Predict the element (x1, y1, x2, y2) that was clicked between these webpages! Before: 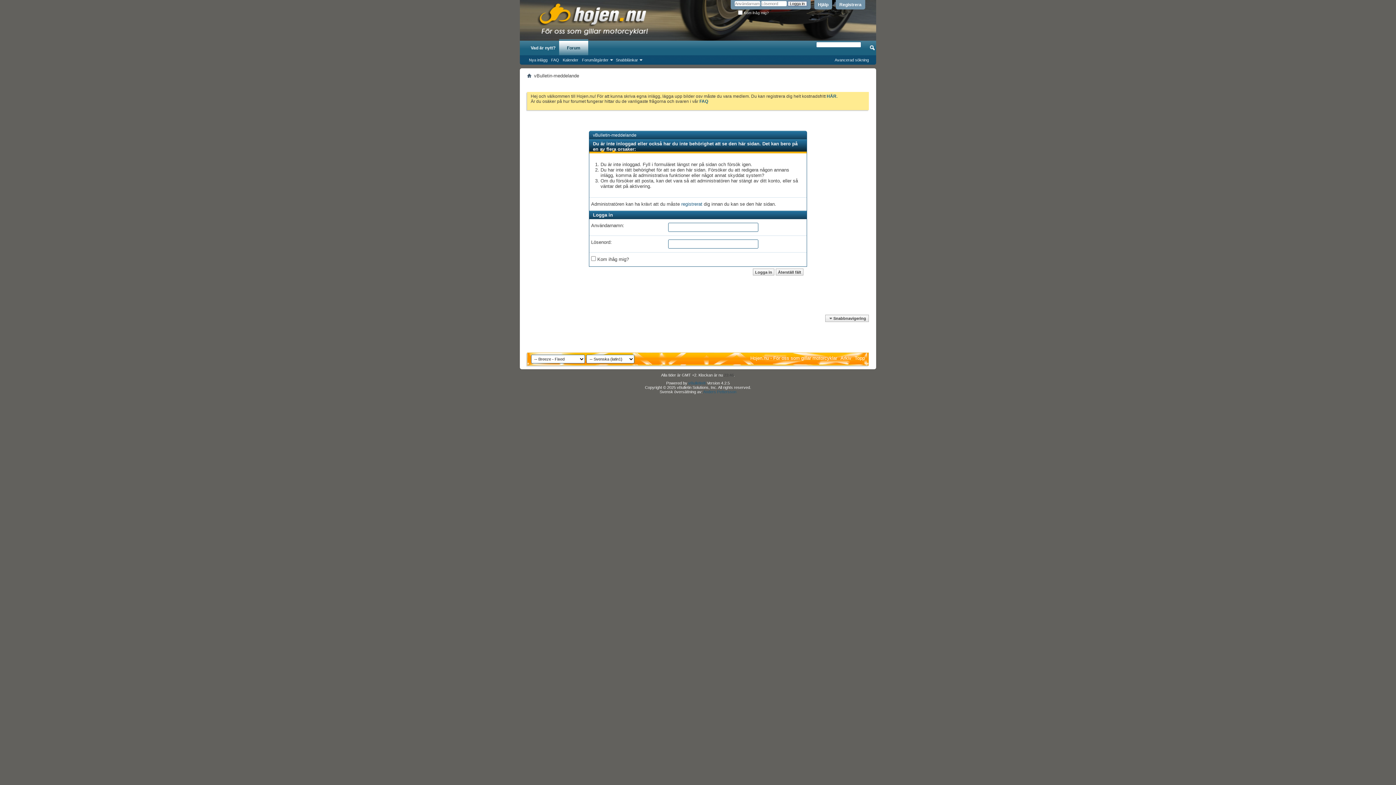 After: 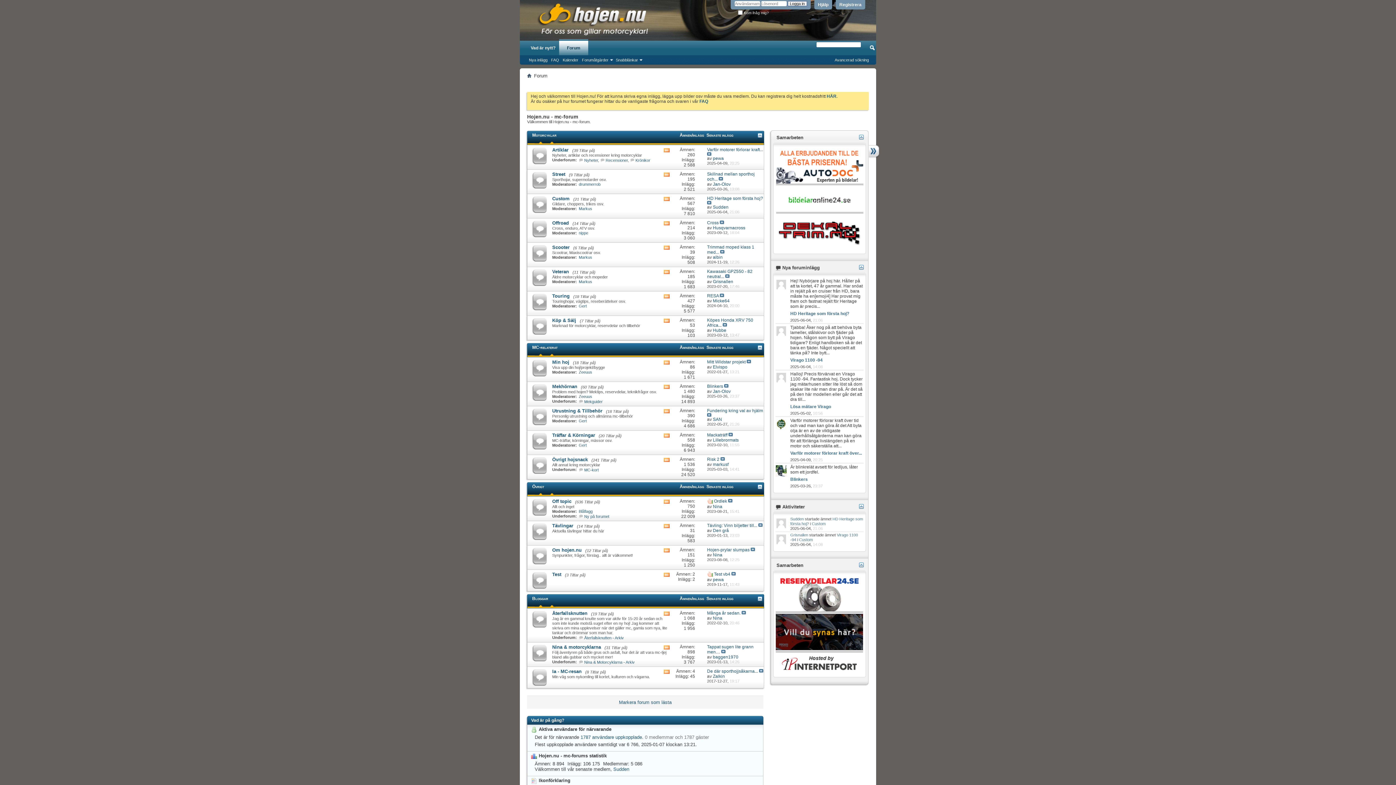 Action: bbox: (527, 73, 531, 78)